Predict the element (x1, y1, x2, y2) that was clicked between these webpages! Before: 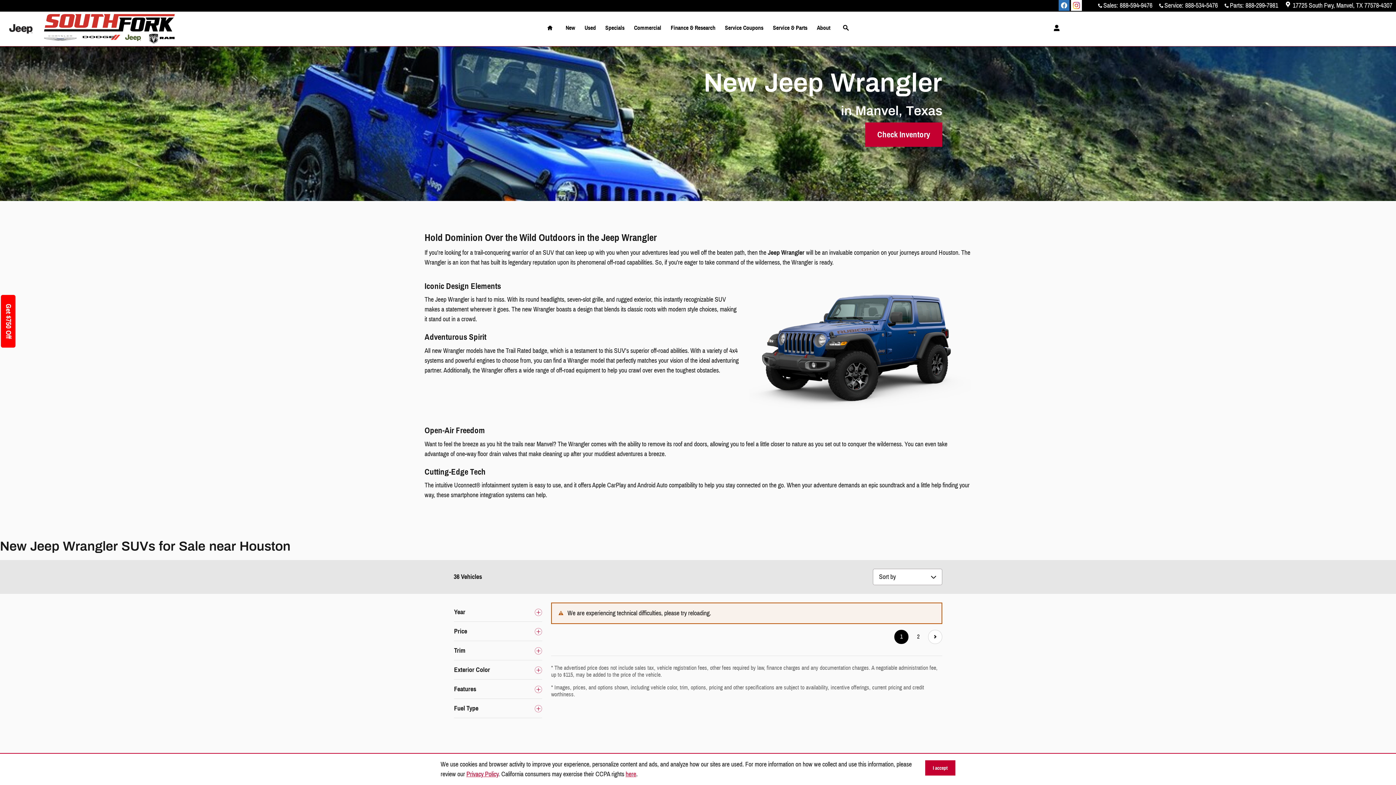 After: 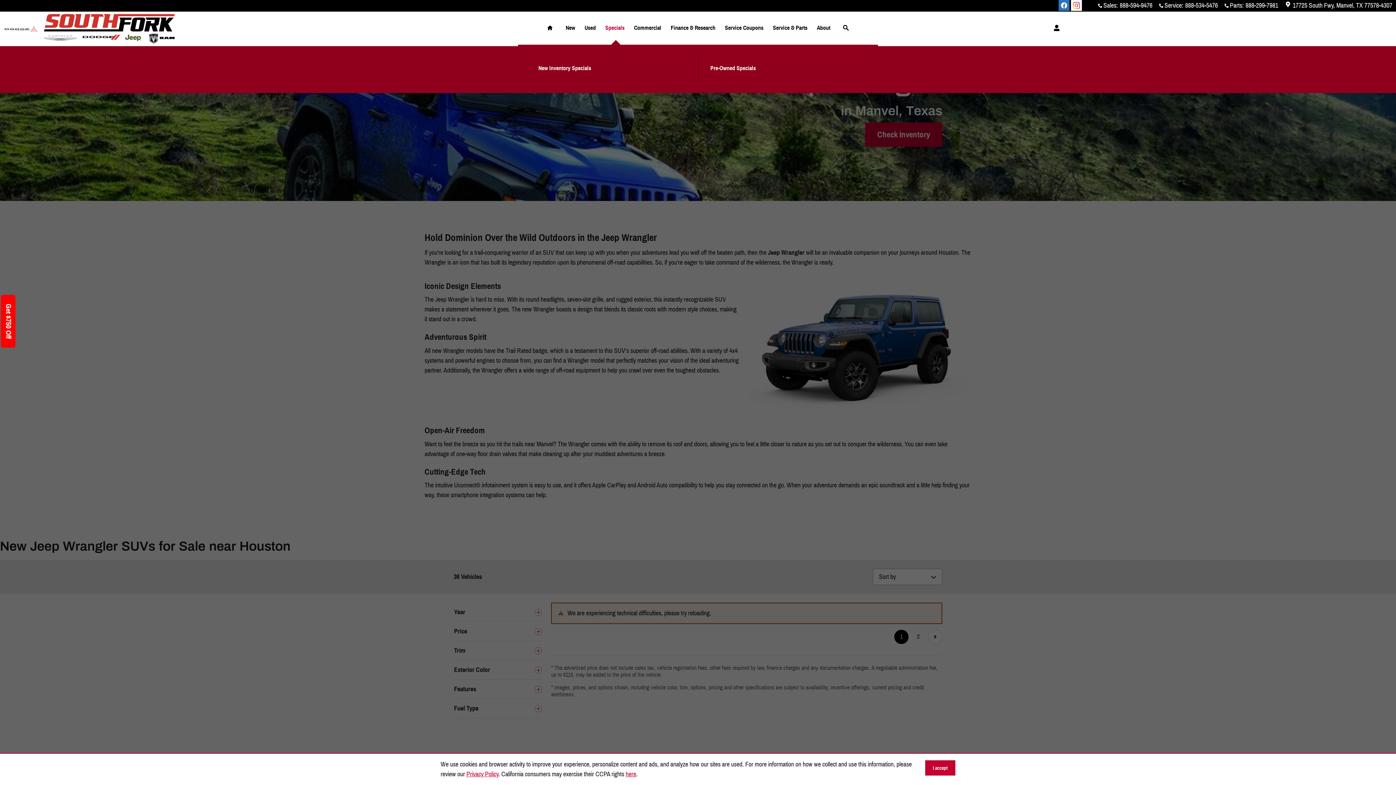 Action: bbox: (600, 11, 629, 44) label: Specials